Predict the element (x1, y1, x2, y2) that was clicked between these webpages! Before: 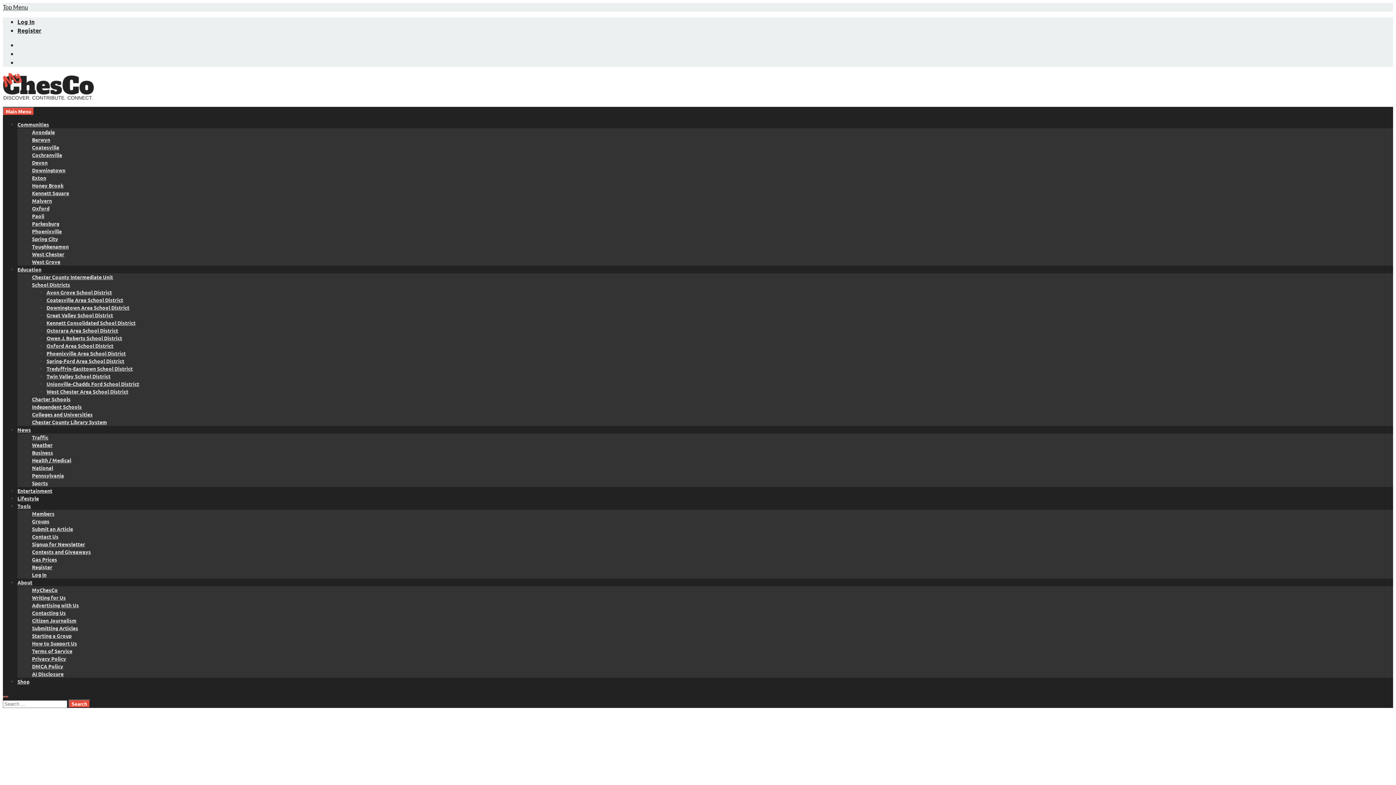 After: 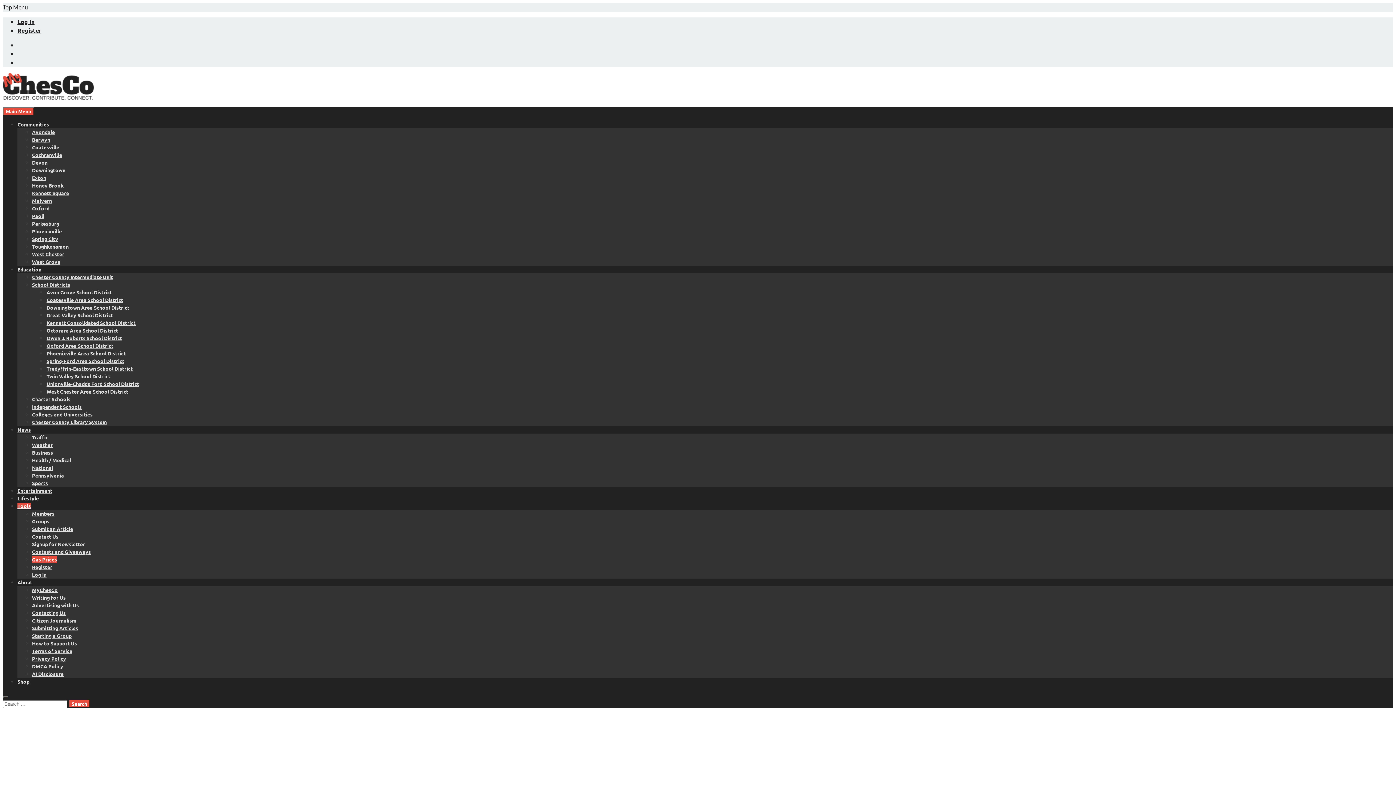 Action: bbox: (32, 556, 57, 562) label: Gas Prices